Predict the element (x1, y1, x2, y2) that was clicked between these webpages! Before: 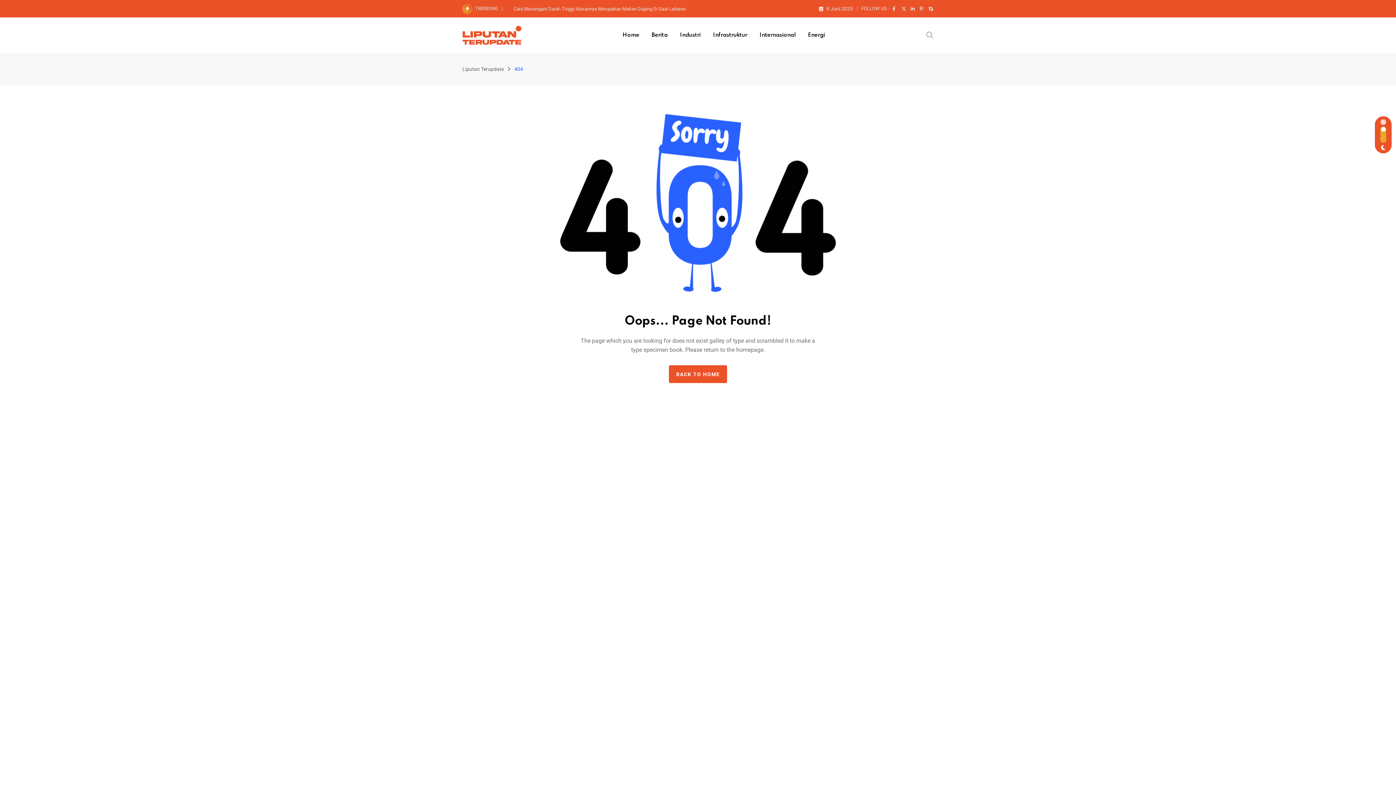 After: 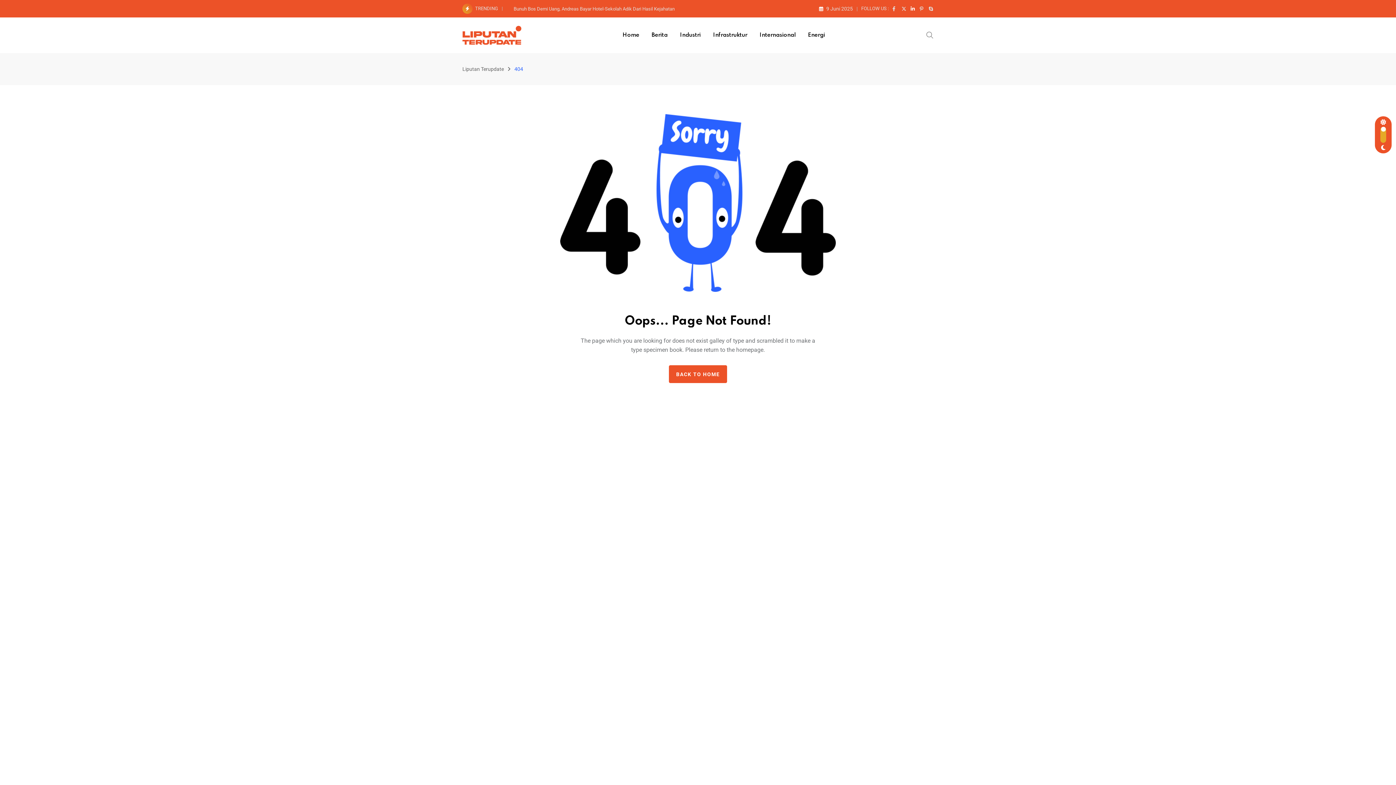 Action: bbox: (910, 5, 915, 11)